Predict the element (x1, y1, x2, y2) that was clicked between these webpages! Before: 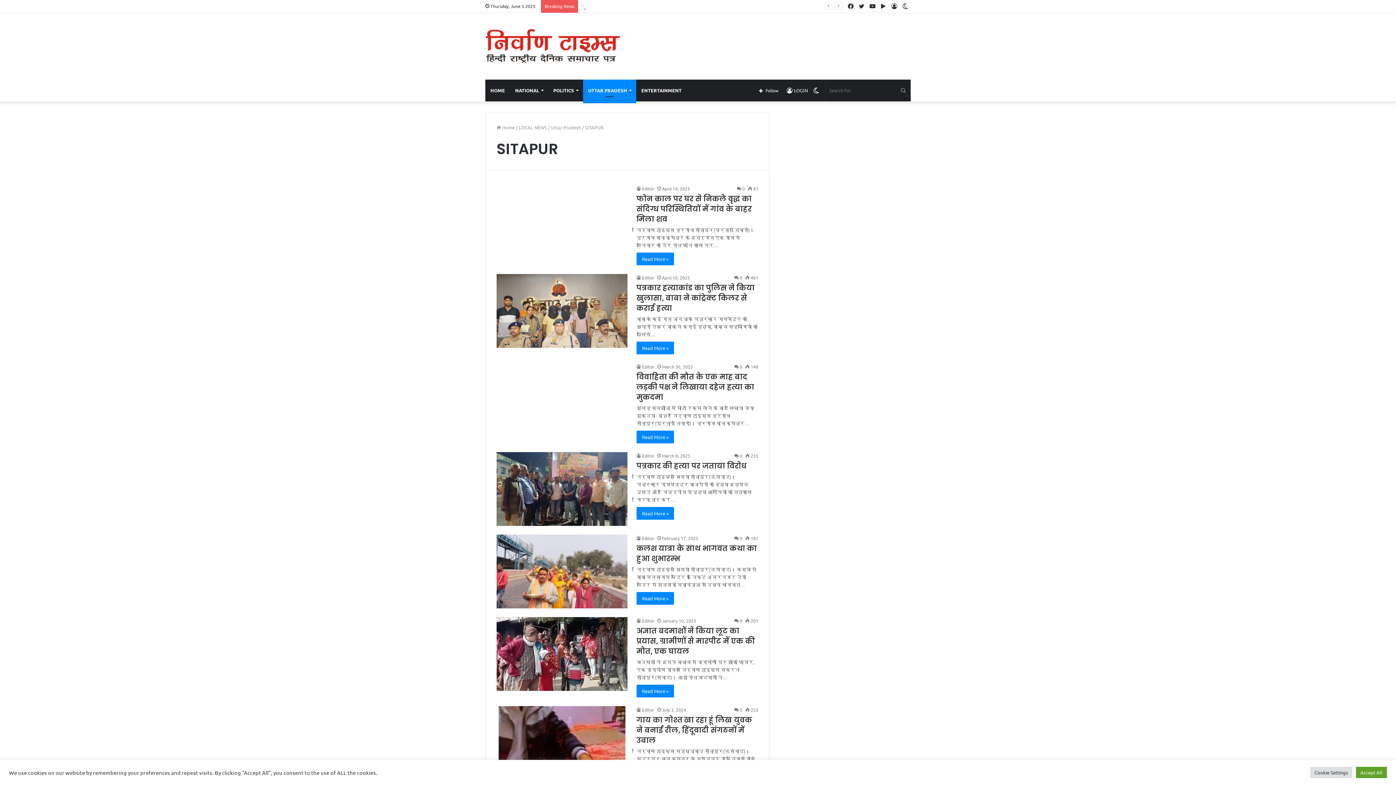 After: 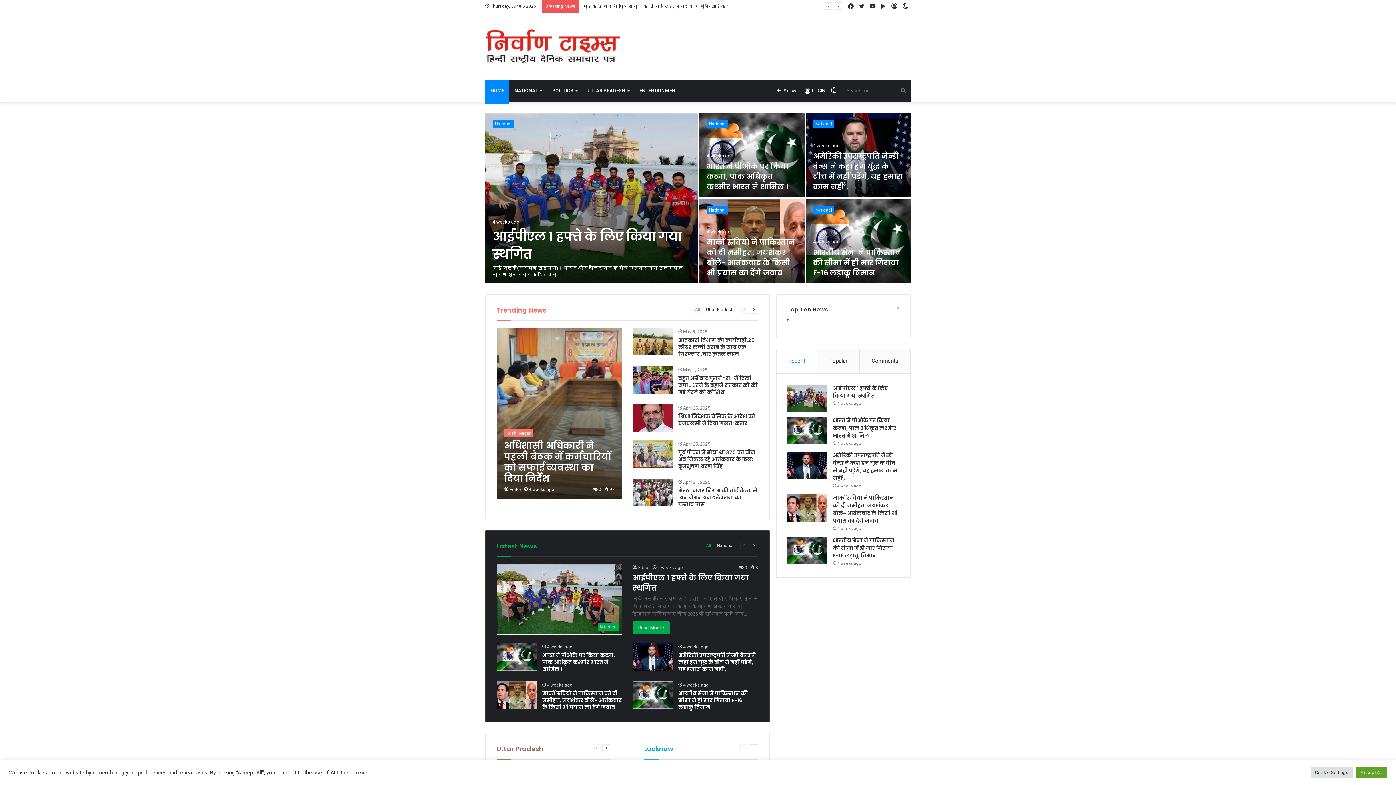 Action: label: HOME bbox: (485, 79, 510, 101)